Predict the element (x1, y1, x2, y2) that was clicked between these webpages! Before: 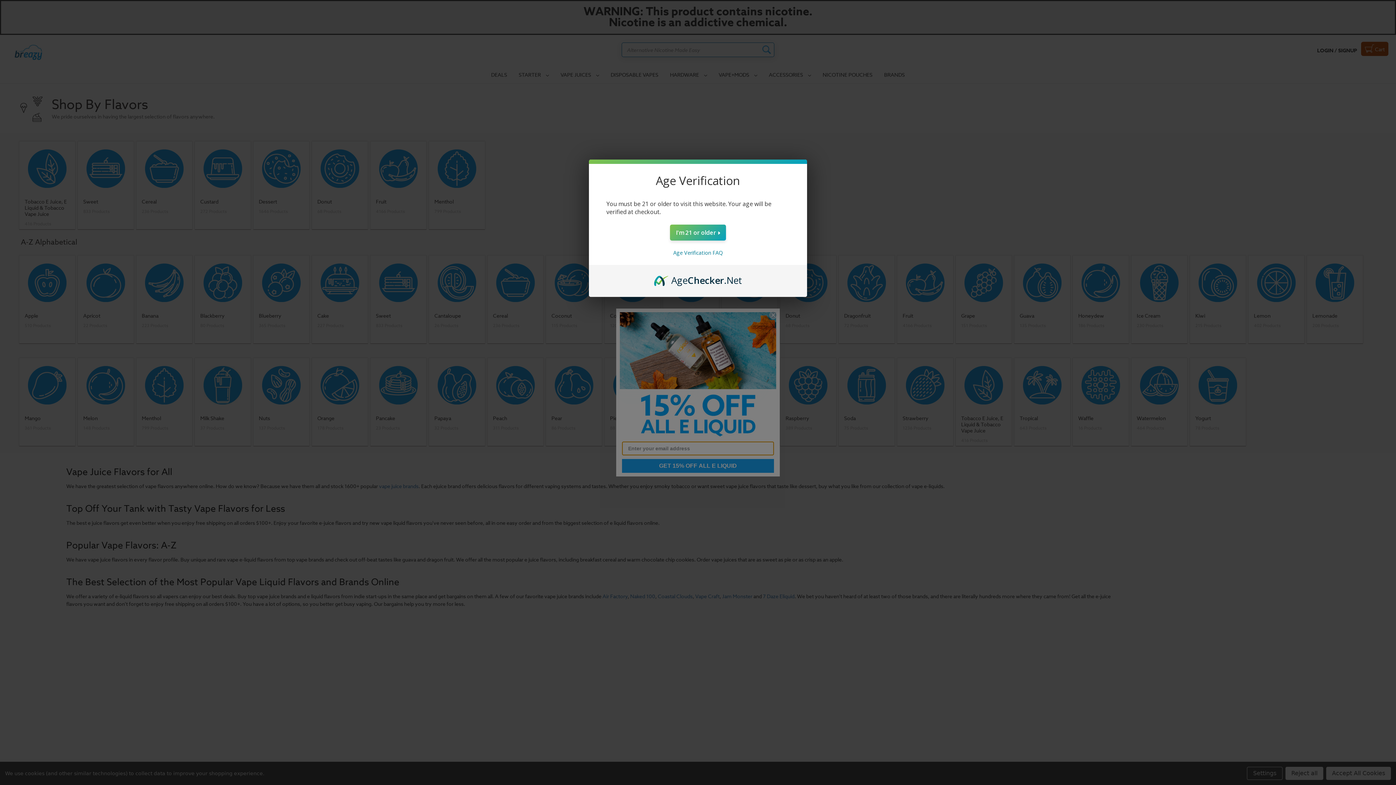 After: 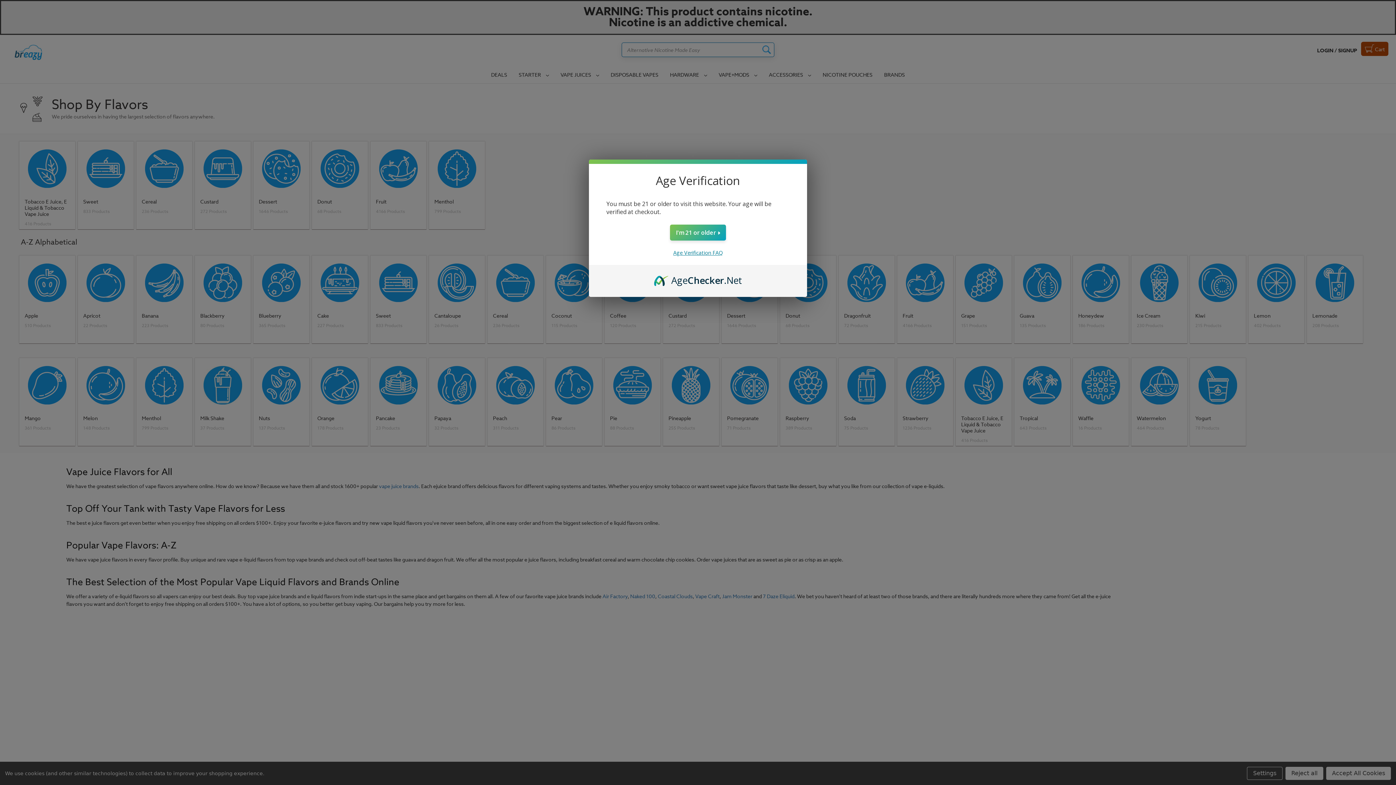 Action: bbox: (673, 249, 722, 256) label: Age Verification FAQ